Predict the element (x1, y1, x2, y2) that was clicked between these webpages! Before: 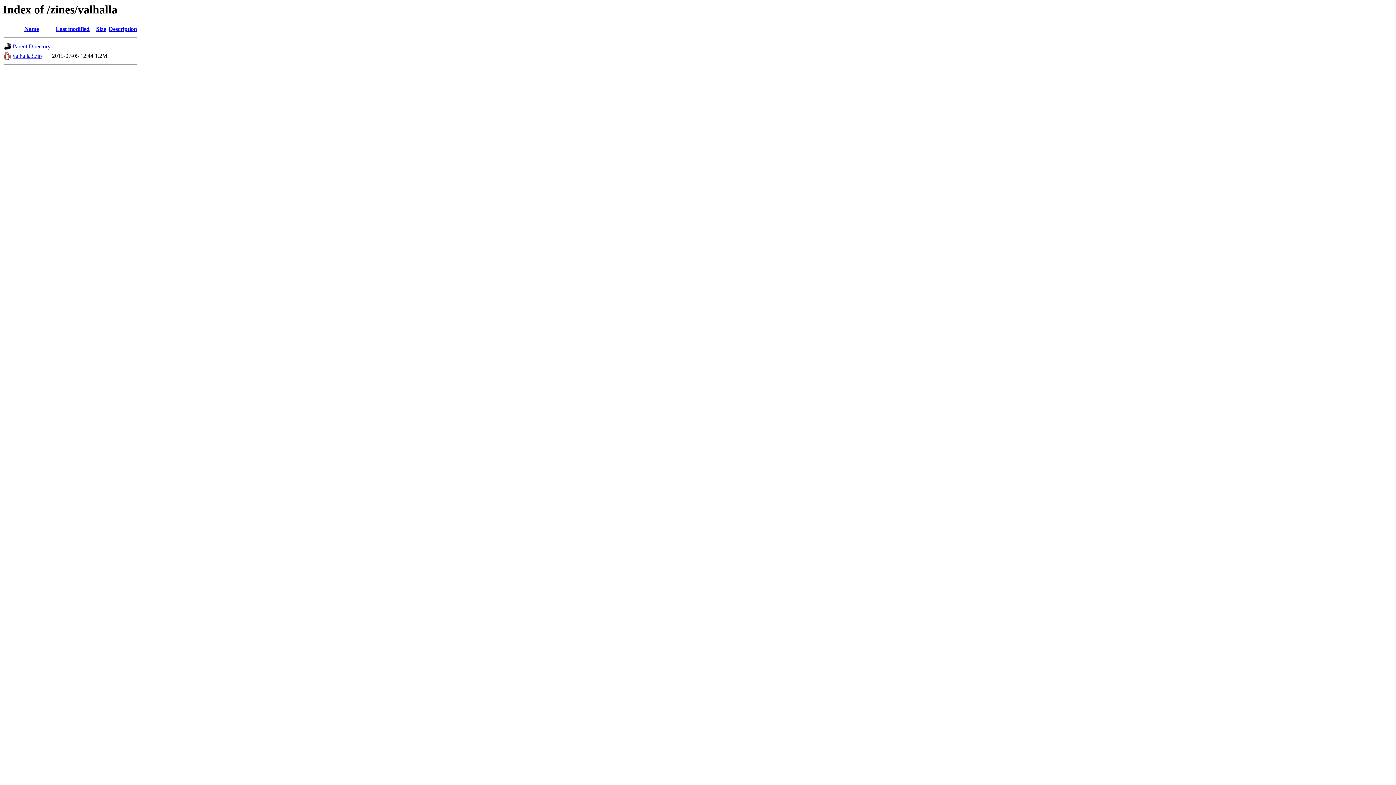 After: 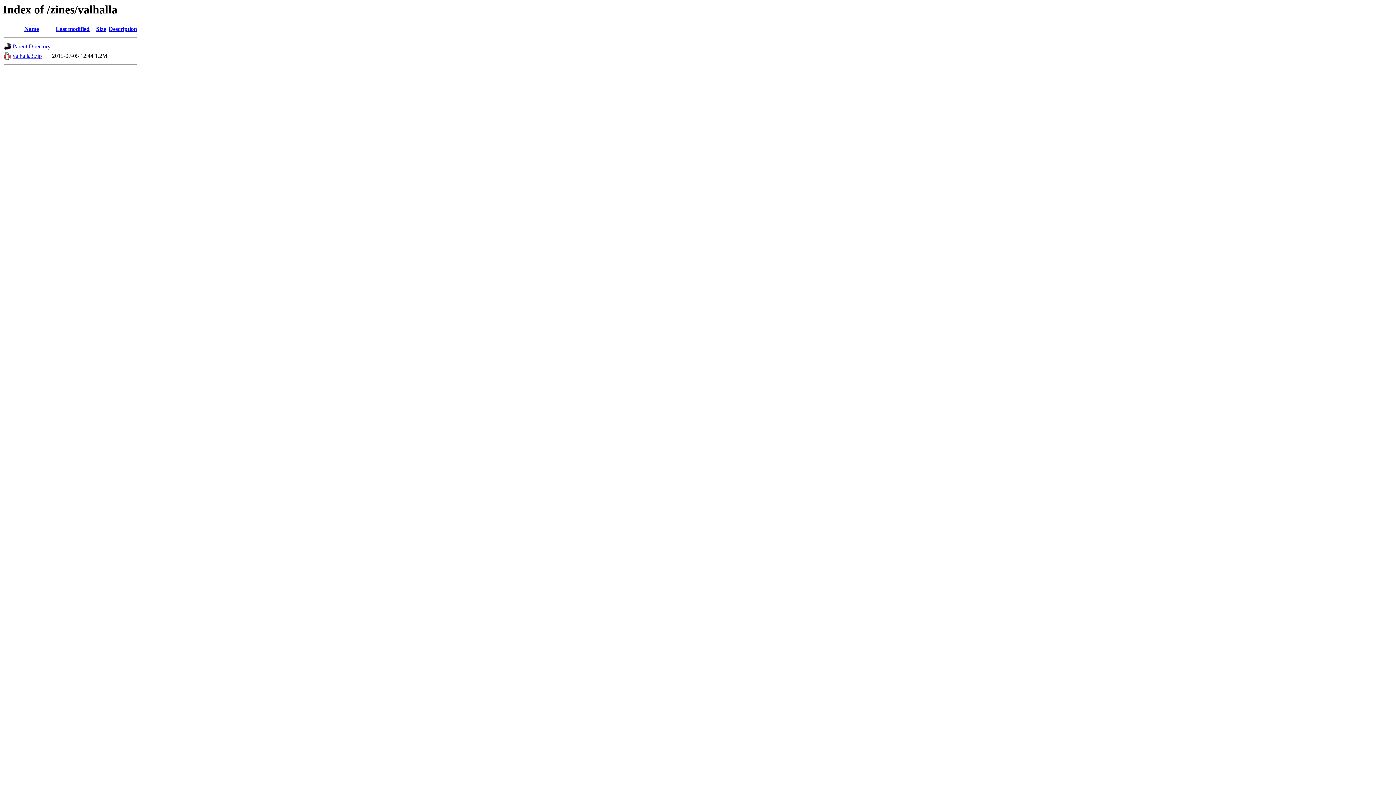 Action: bbox: (96, 25, 106, 32) label: Size